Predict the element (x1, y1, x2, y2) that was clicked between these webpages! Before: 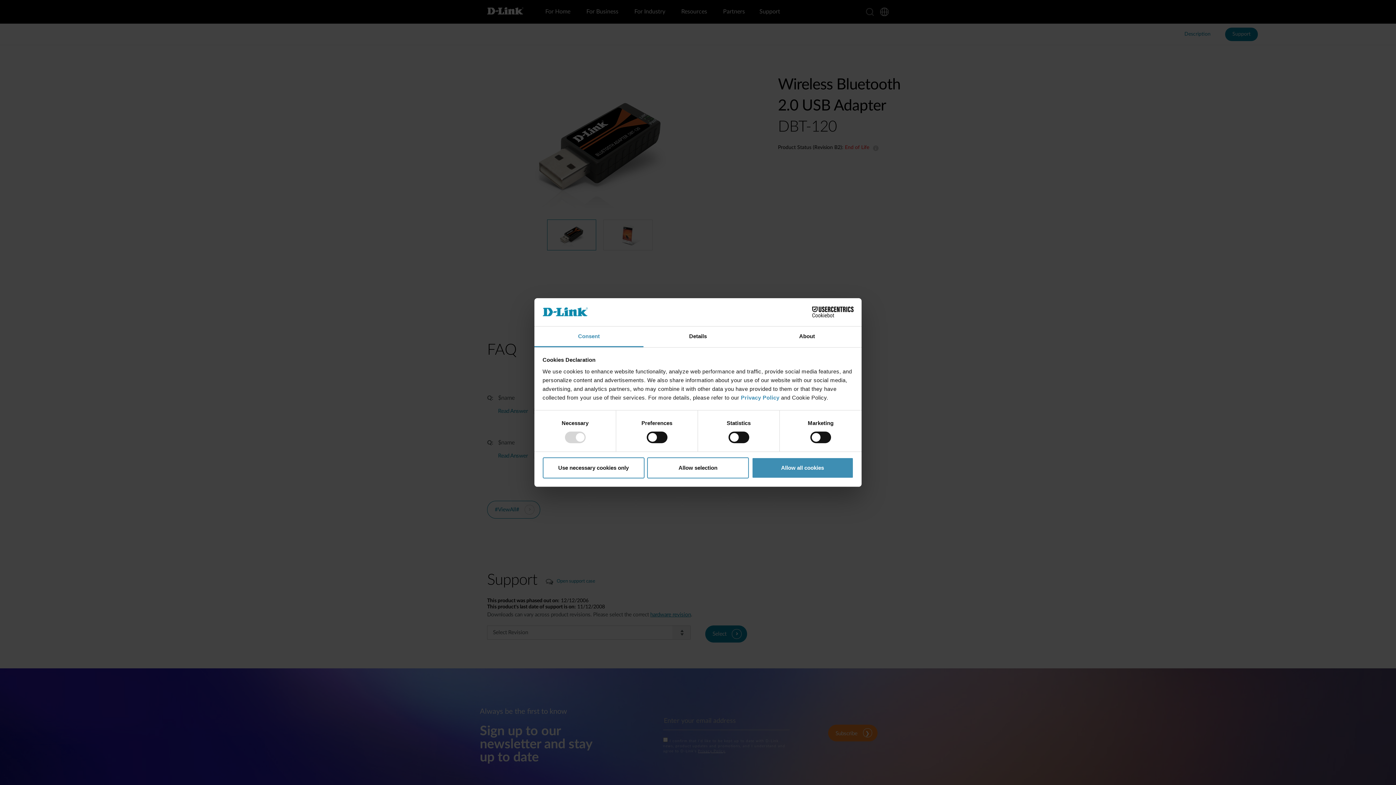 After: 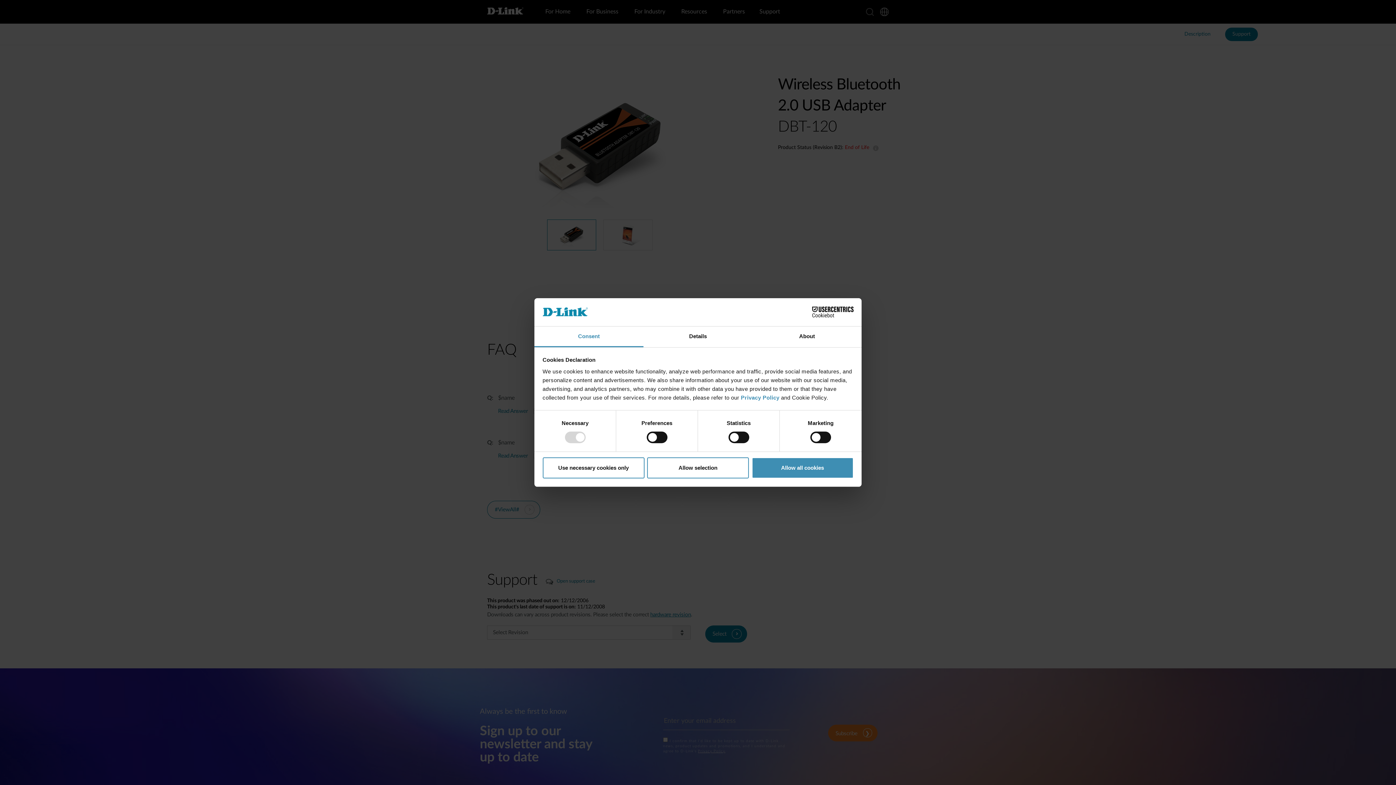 Action: label: Consent bbox: (534, 326, 643, 347)